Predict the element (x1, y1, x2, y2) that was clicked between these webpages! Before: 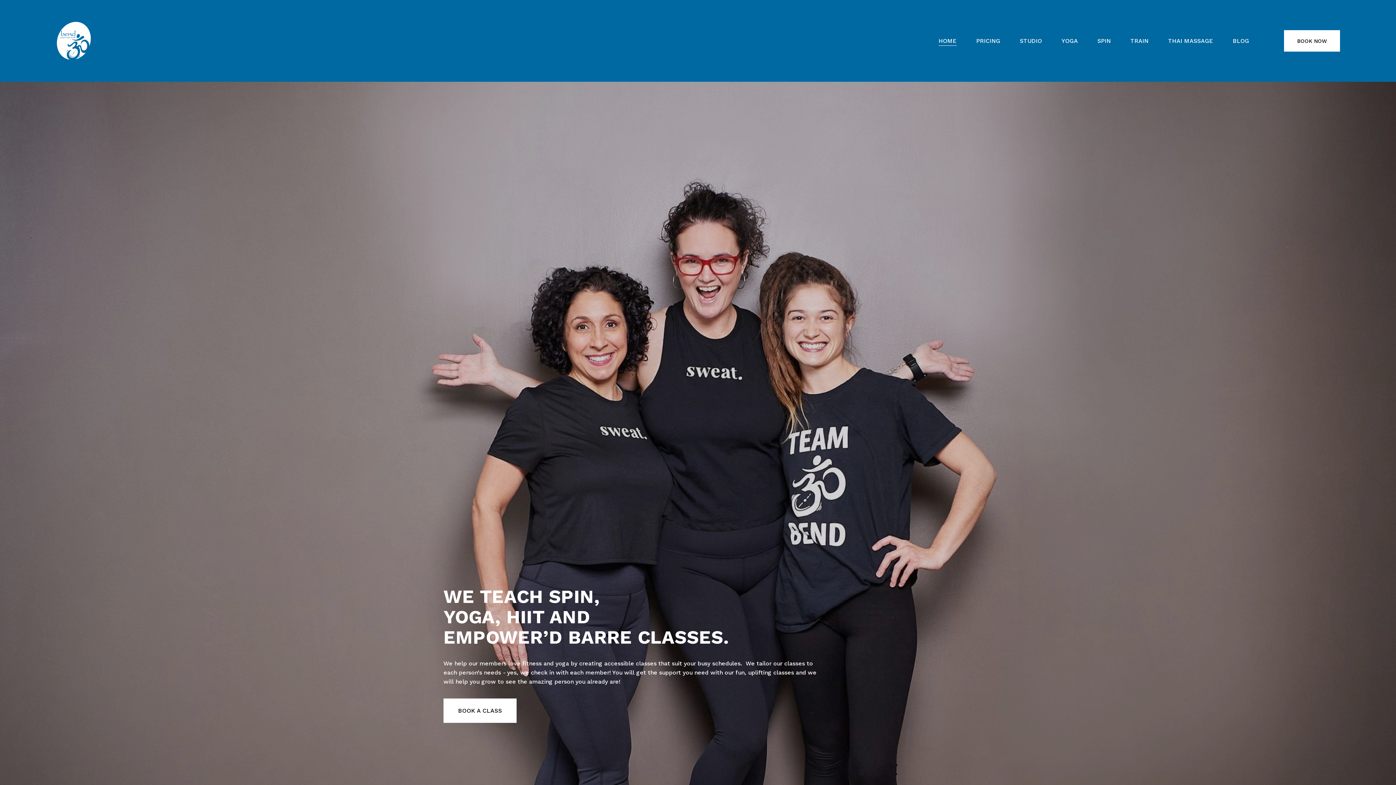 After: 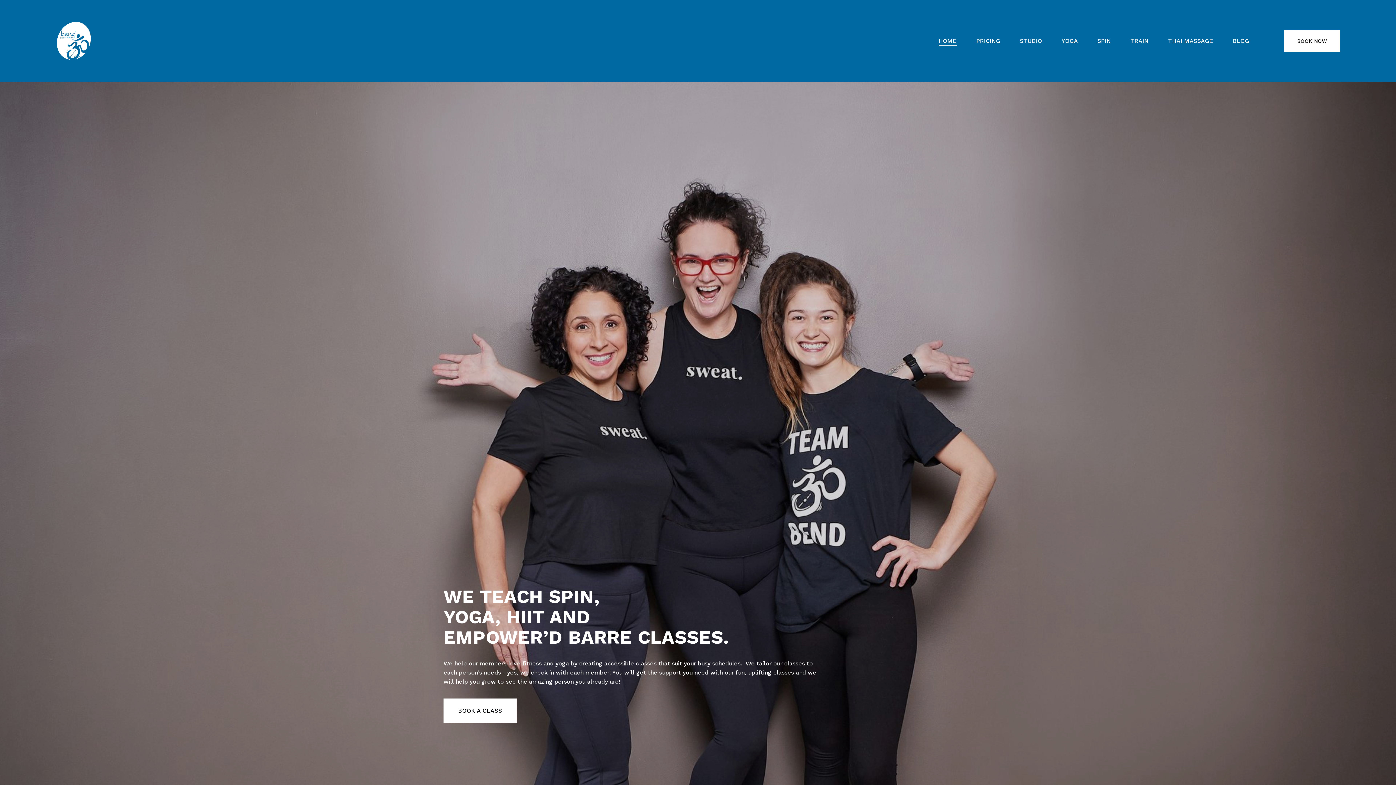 Action: bbox: (938, 35, 956, 46) label: HOME